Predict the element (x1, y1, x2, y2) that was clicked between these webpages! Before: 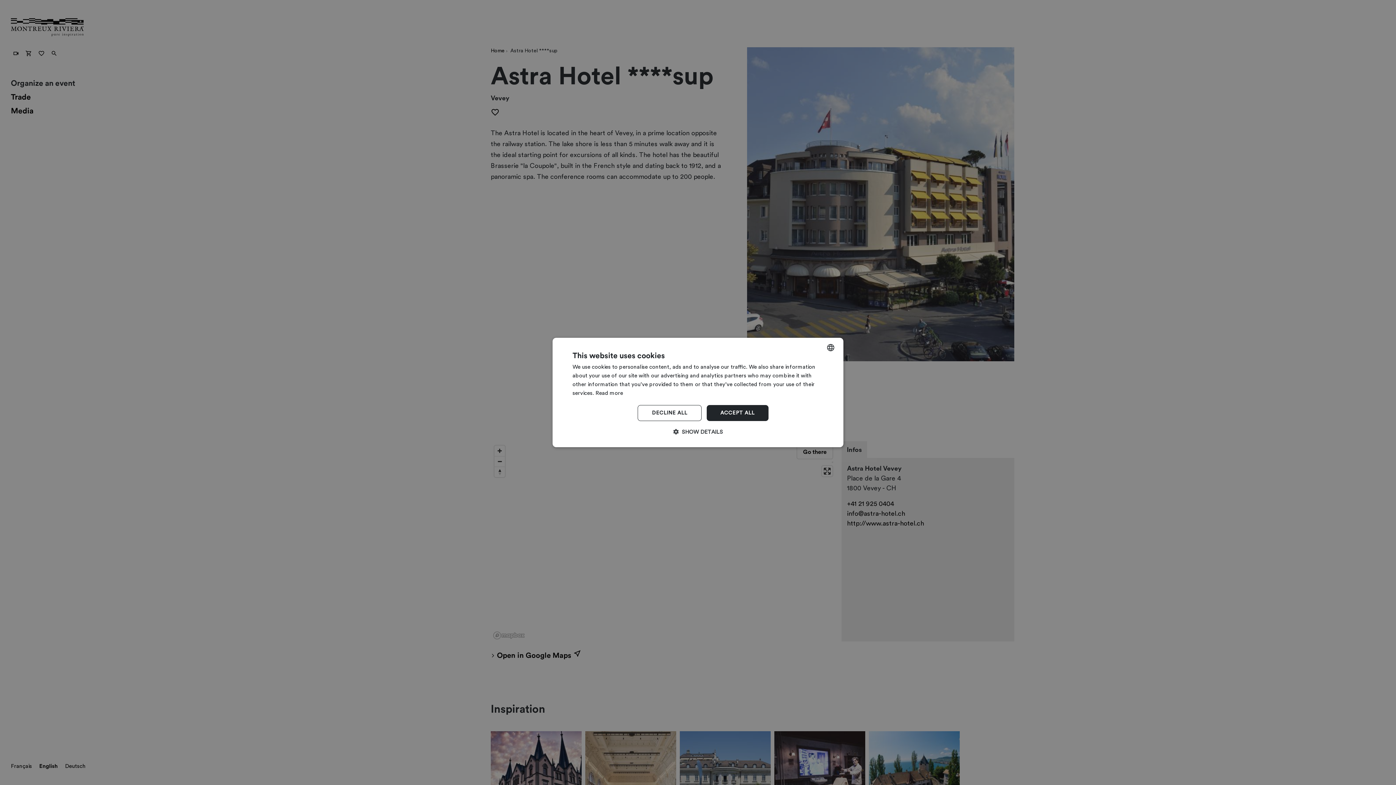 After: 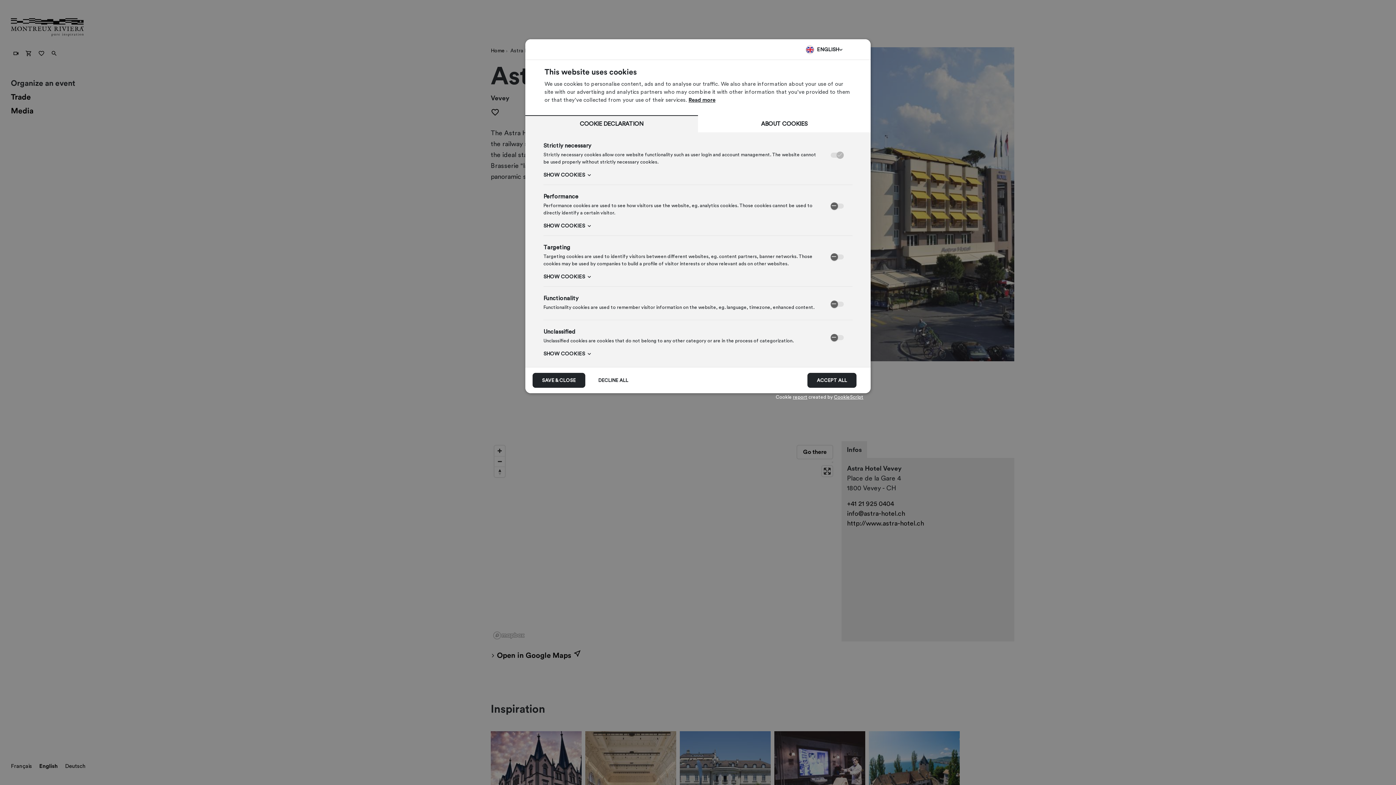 Action: bbox: (572, 428, 823, 436) label:  SHOW DETAILS